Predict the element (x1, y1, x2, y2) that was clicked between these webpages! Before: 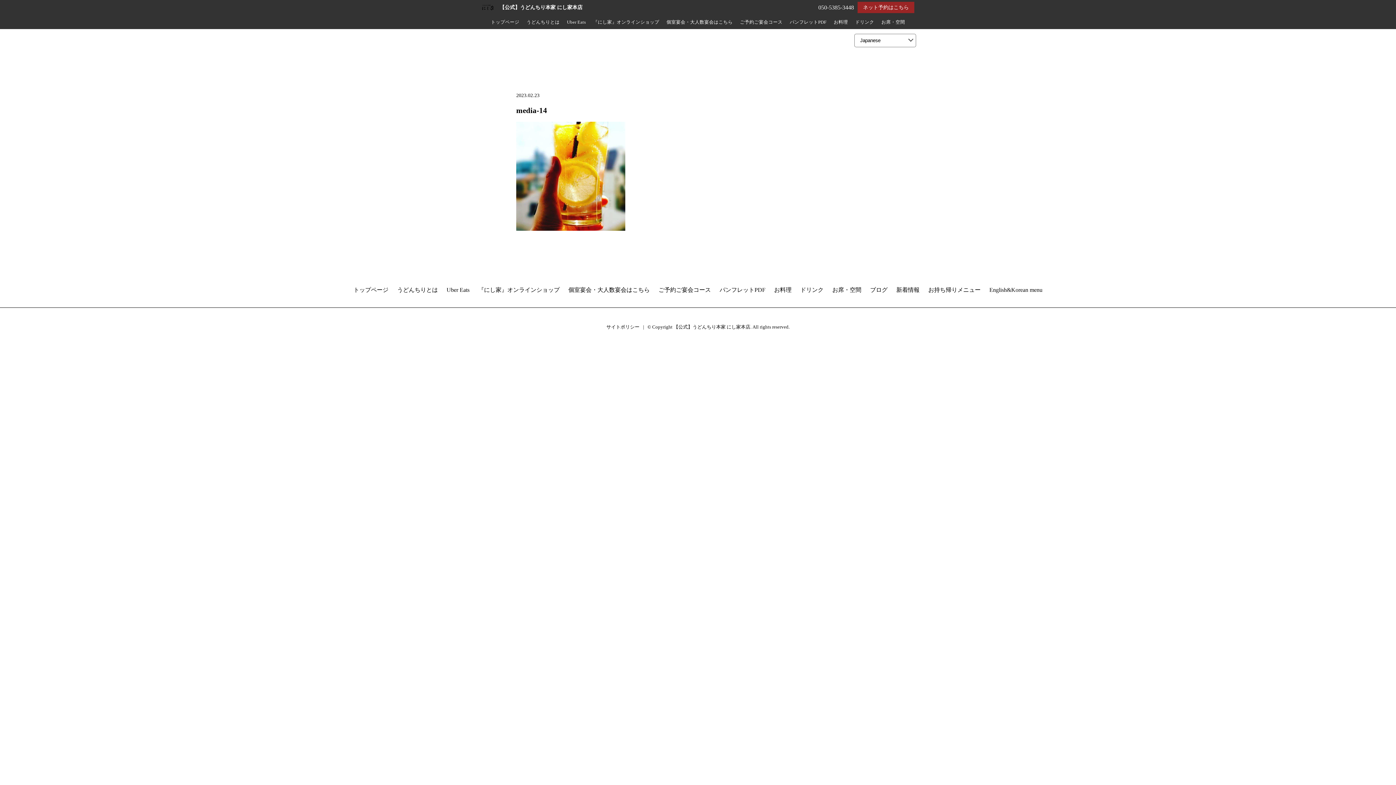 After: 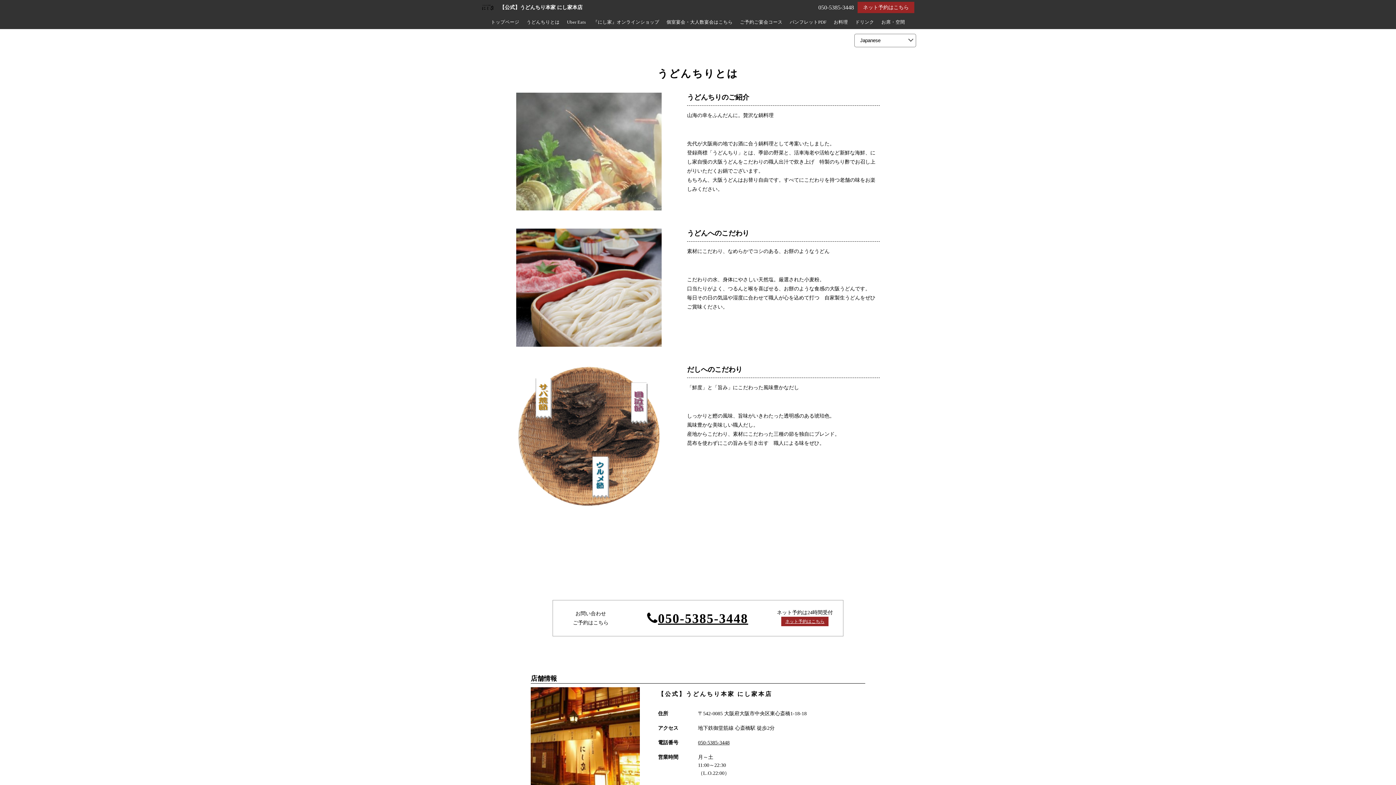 Action: bbox: (397, 285, 438, 294) label: うどんちりとは